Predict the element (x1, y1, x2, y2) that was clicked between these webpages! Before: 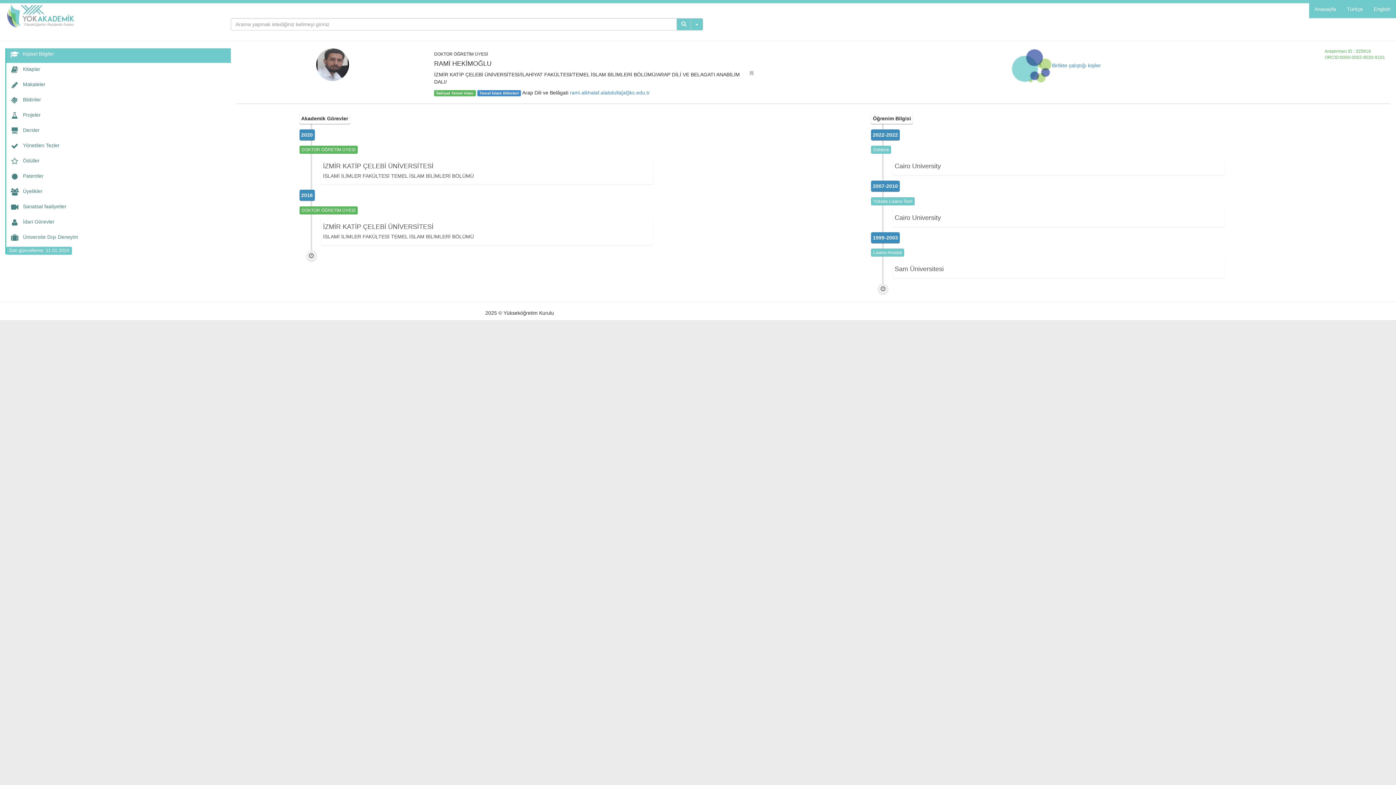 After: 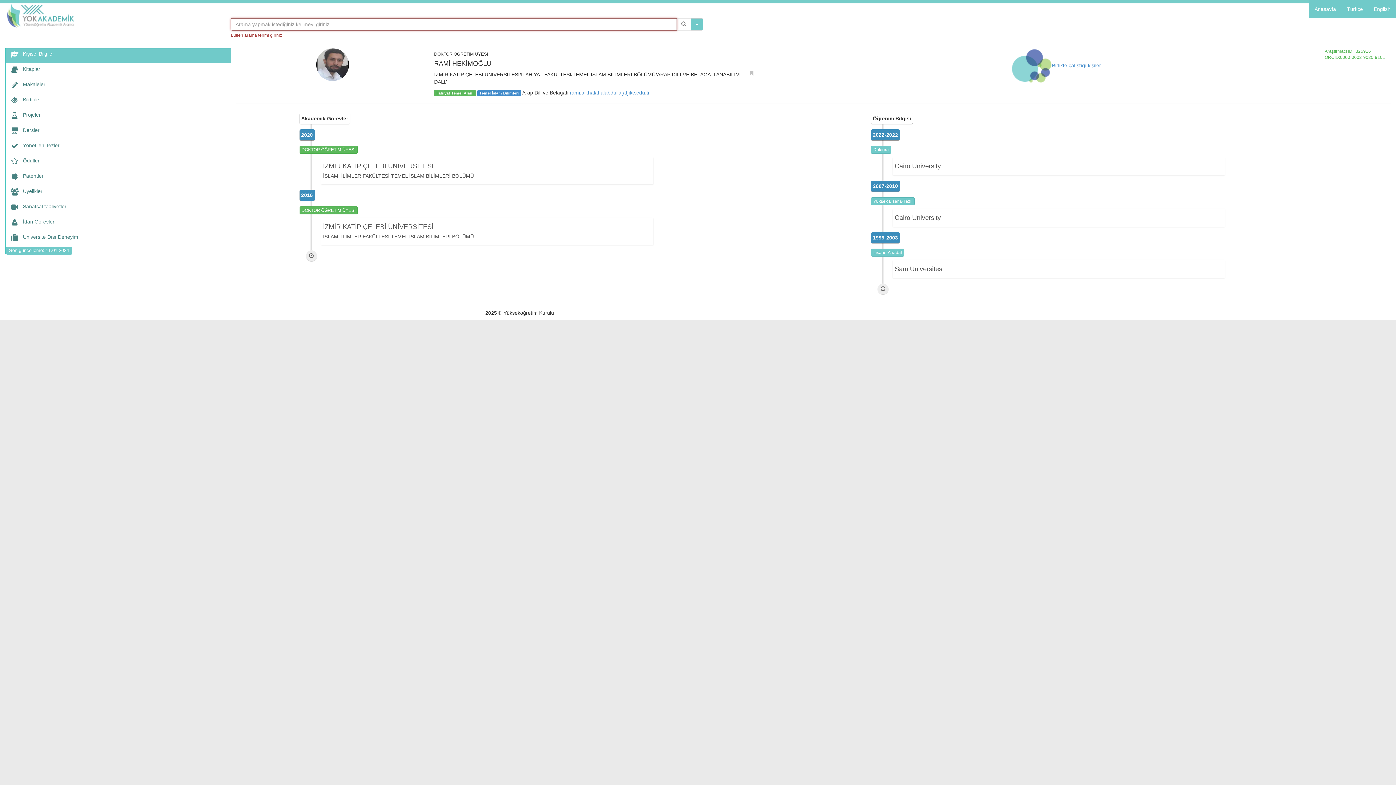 Action: bbox: (676, 18, 691, 30)